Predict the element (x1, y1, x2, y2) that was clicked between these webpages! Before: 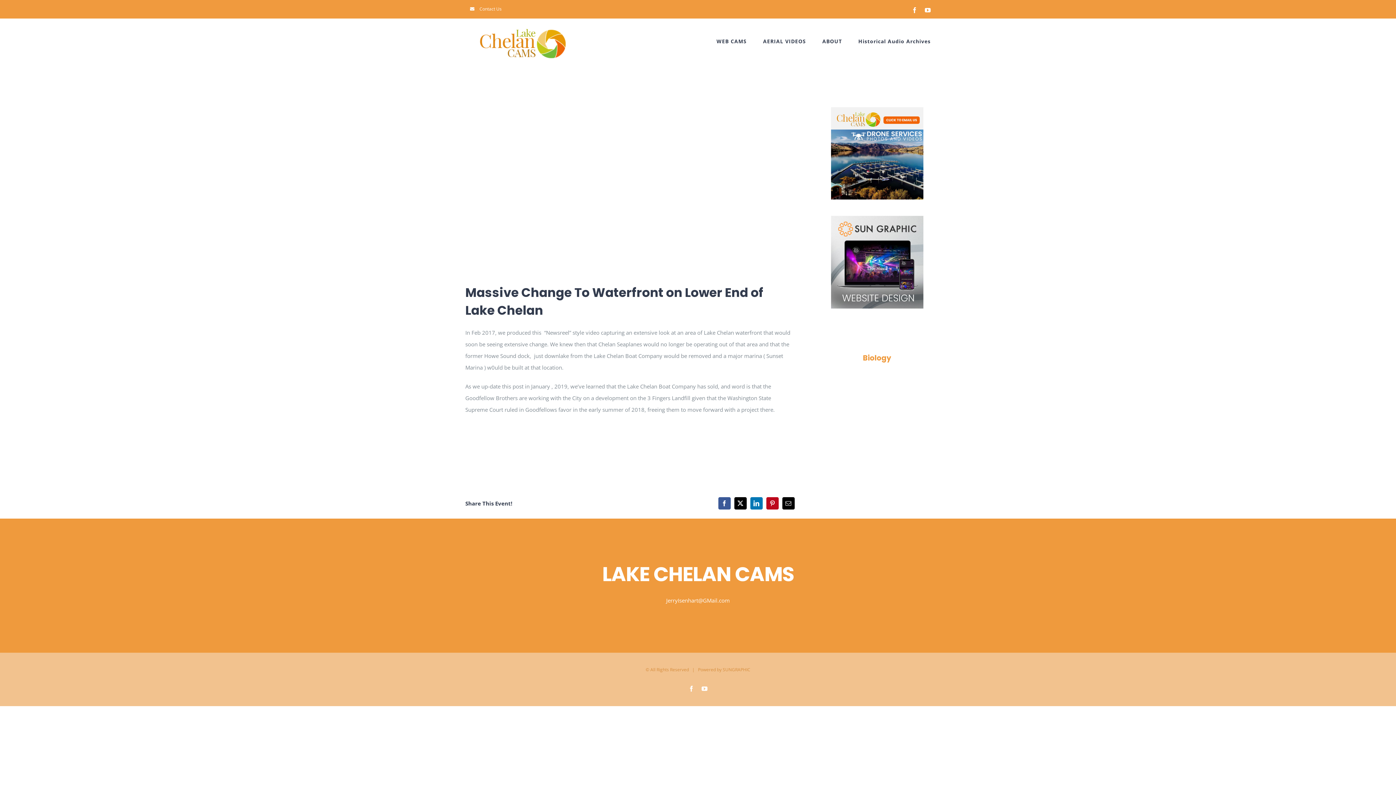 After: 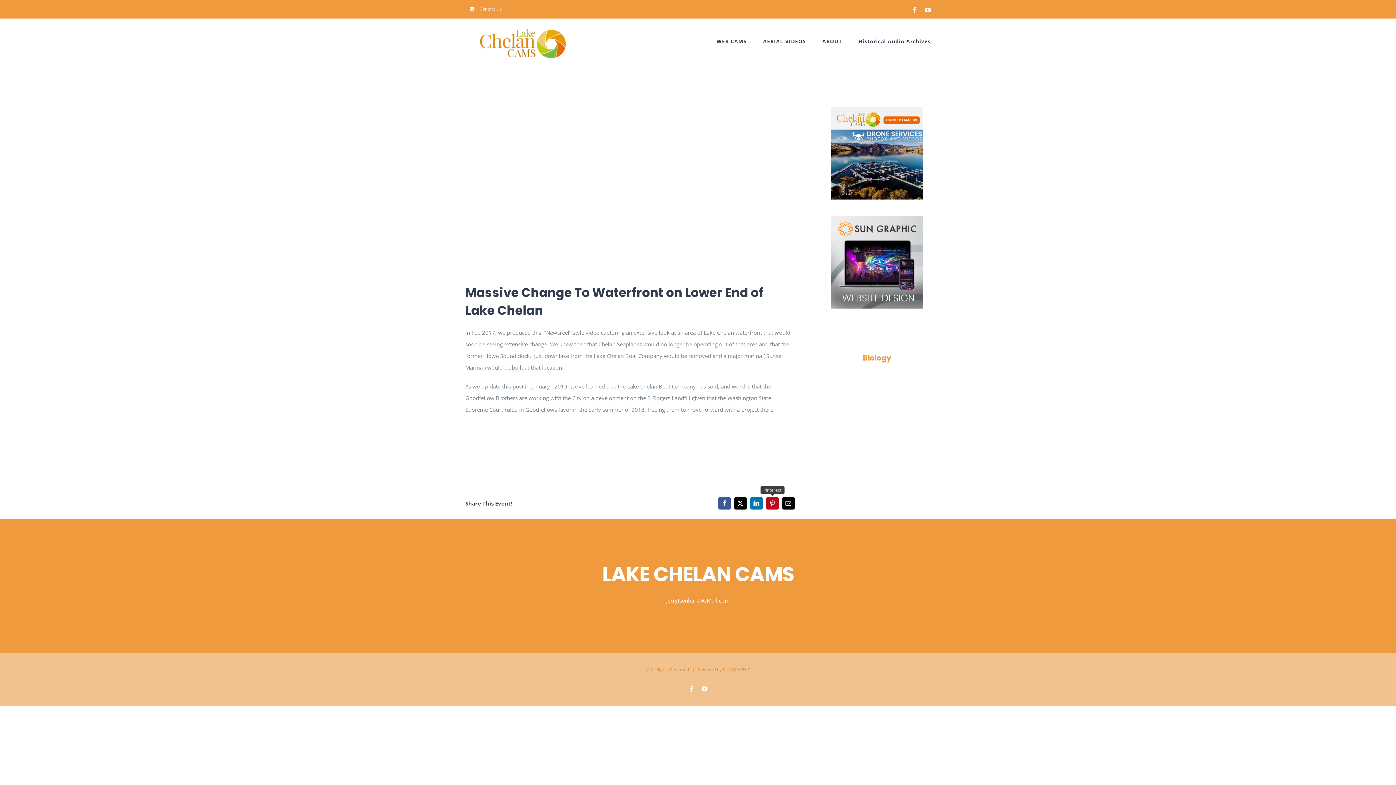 Action: label: Pinterest bbox: (766, 497, 778, 509)